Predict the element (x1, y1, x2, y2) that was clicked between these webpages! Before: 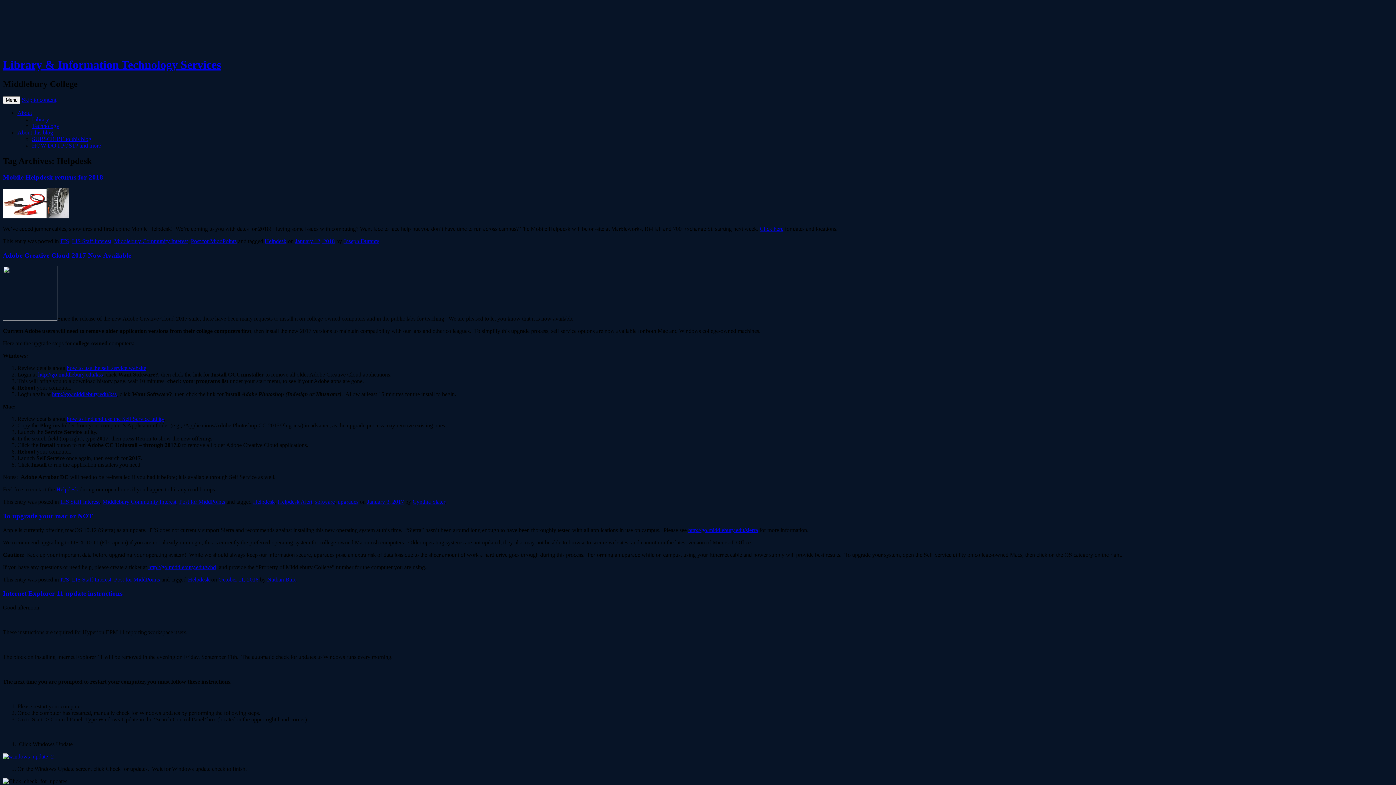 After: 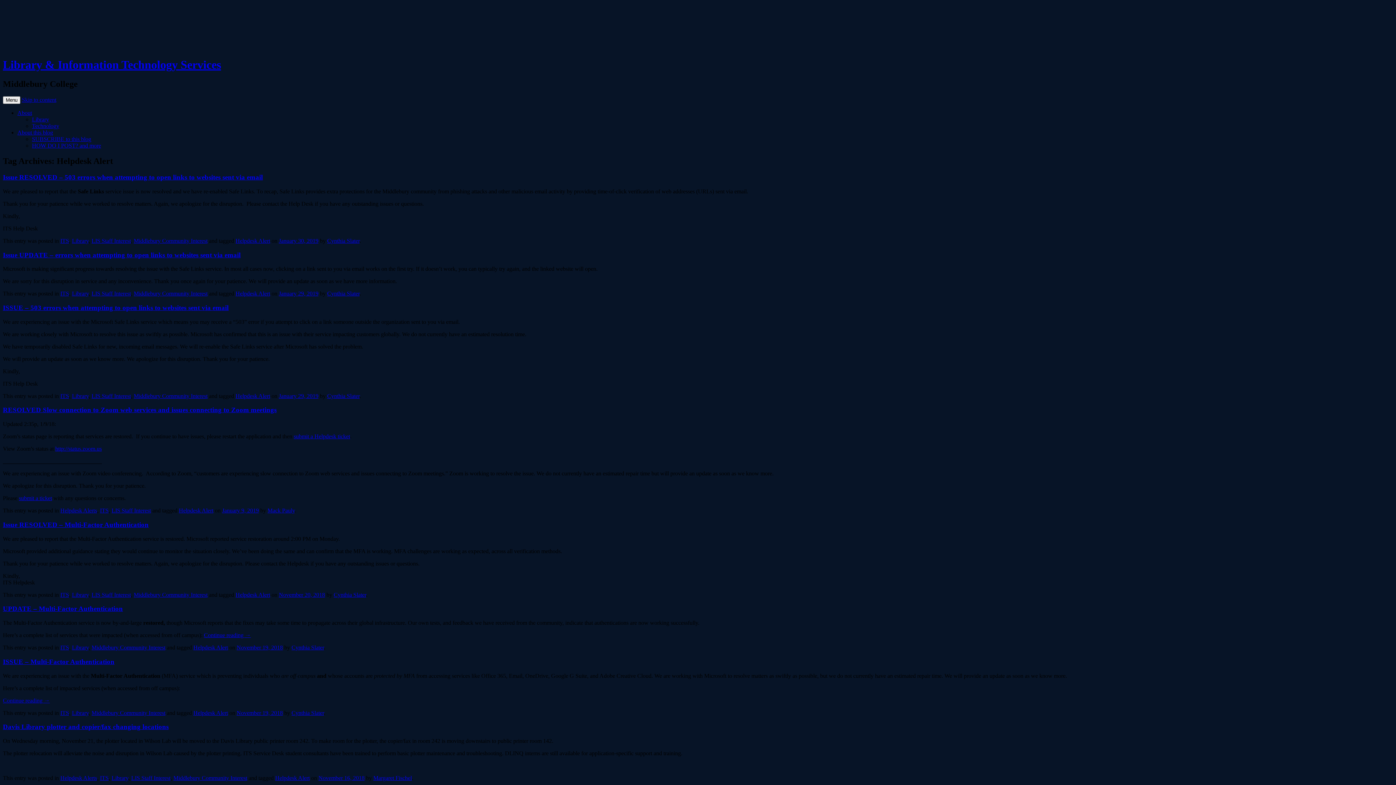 Action: label: Helpdesk Alert bbox: (277, 499, 312, 505)